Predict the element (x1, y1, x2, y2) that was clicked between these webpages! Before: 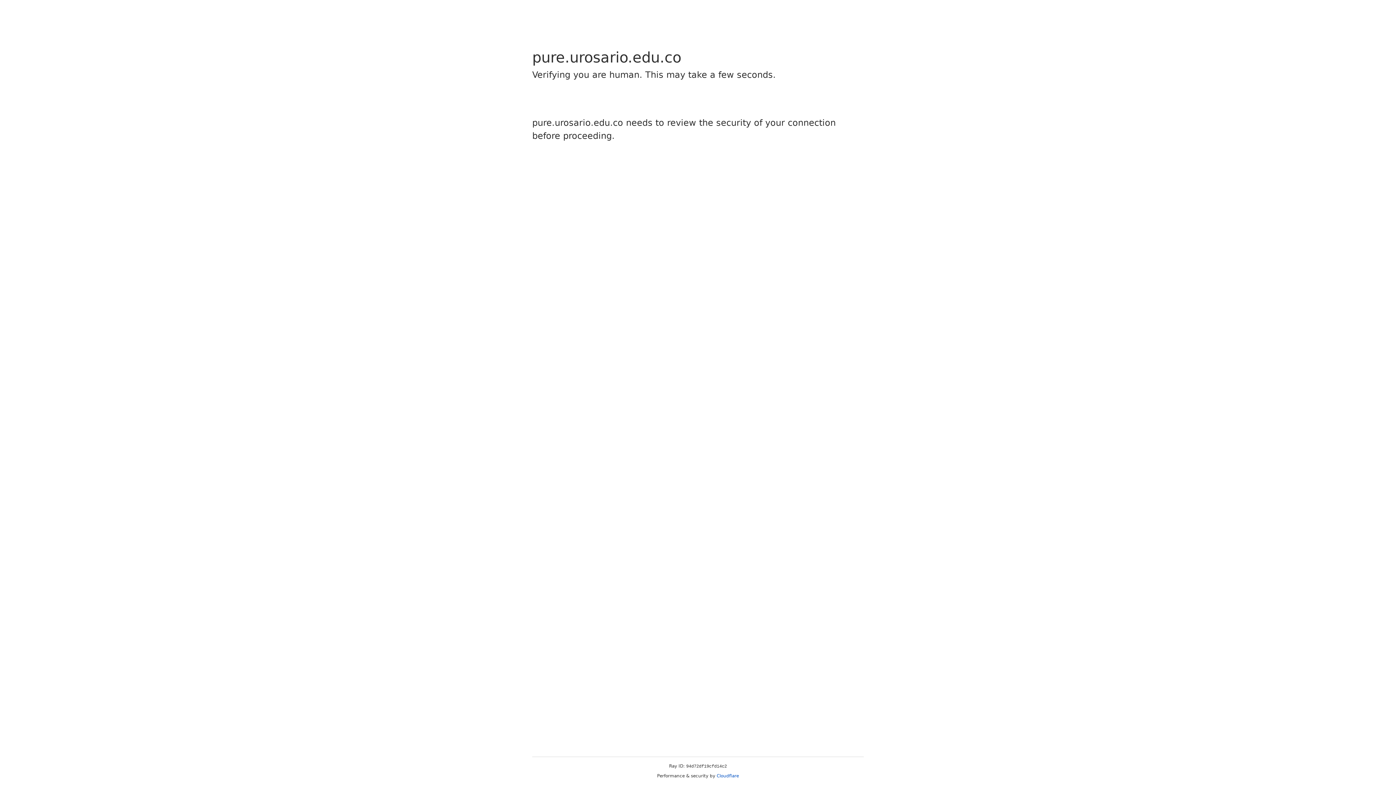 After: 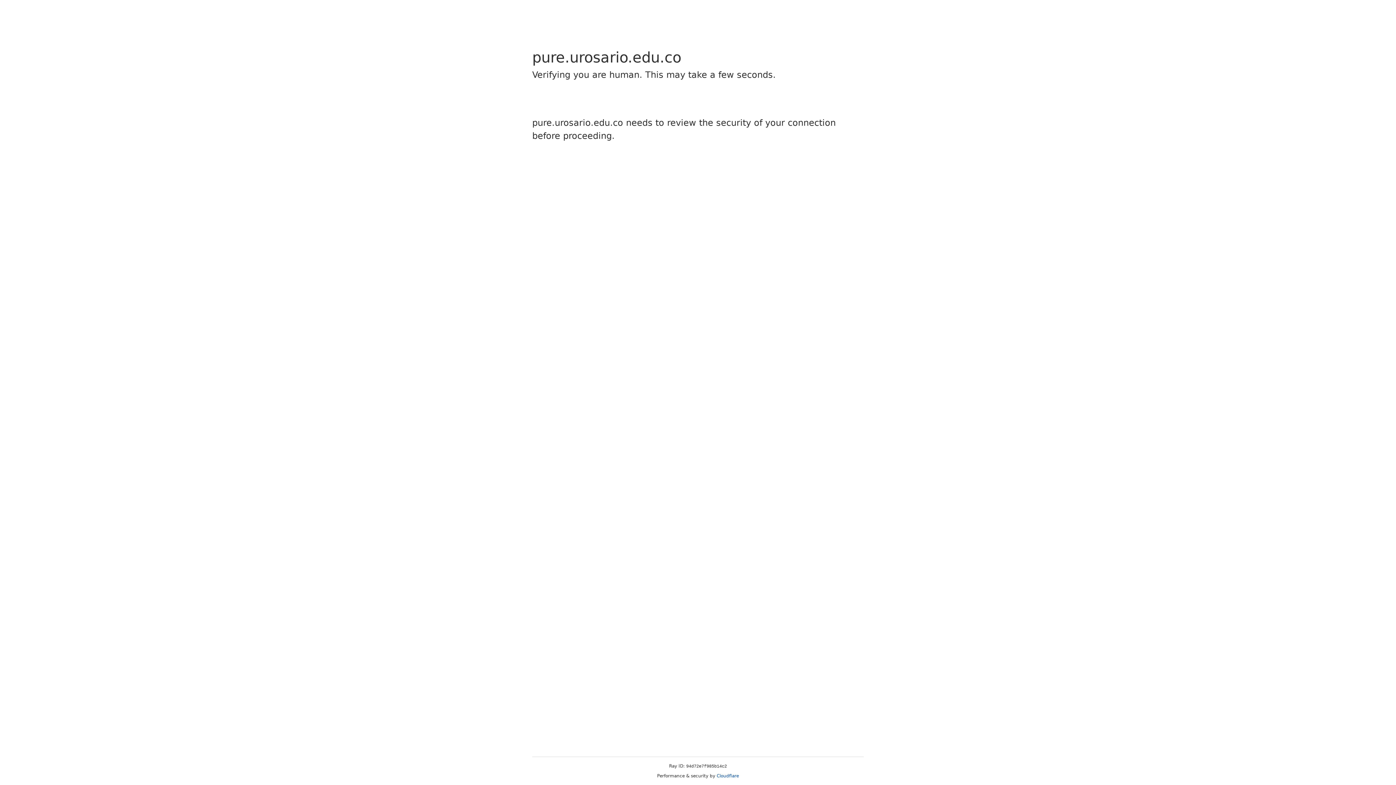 Action: label: Cloudflare bbox: (716, 773, 739, 778)